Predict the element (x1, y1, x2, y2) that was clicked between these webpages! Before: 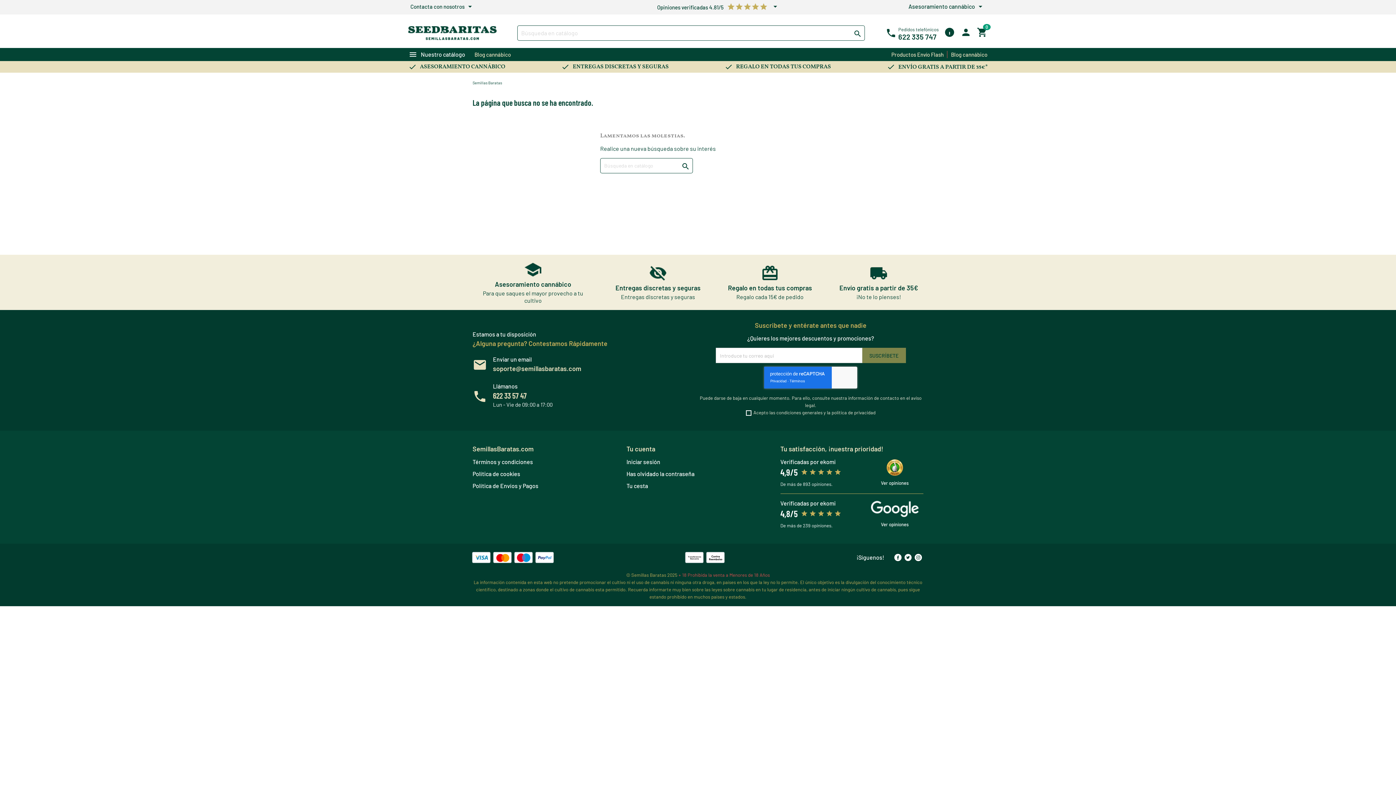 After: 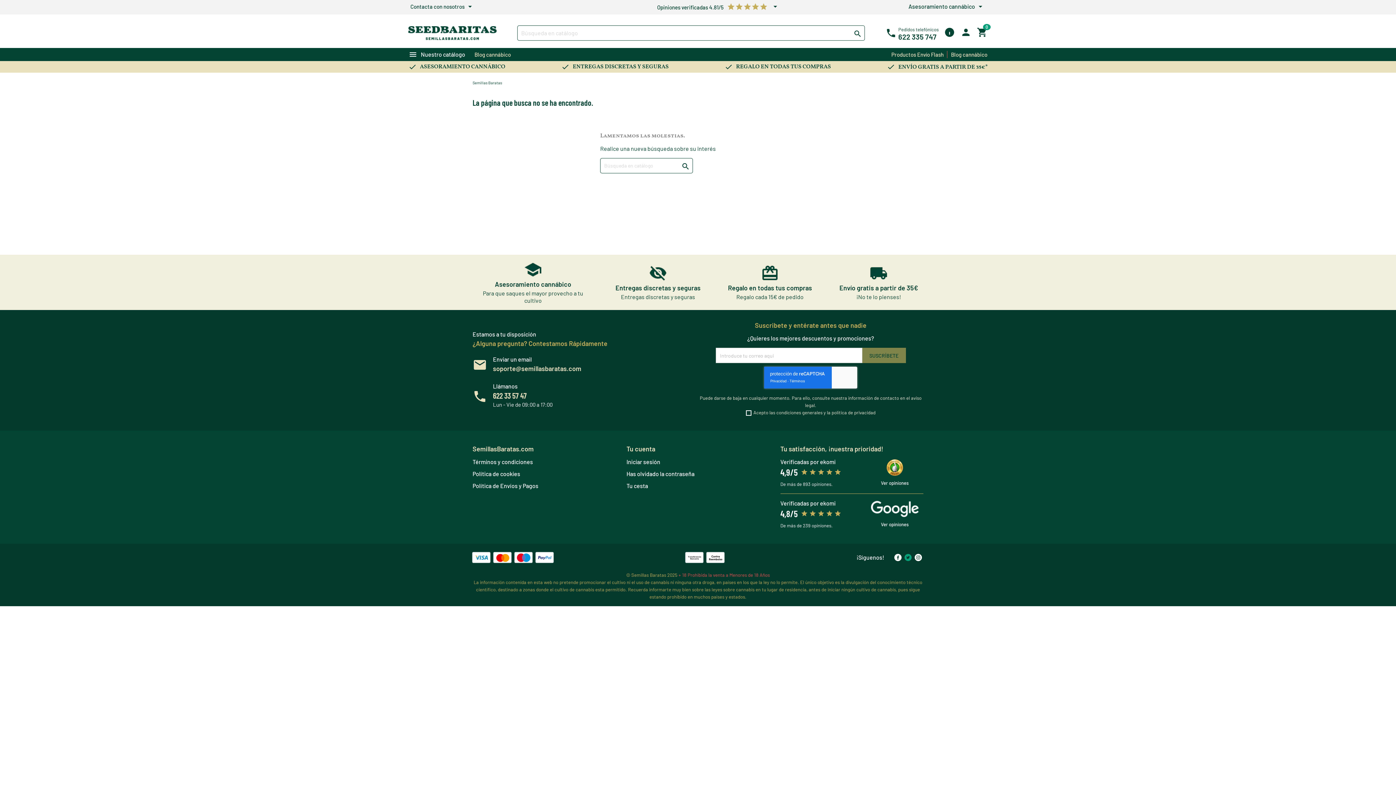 Action: bbox: (904, 553, 912, 562)